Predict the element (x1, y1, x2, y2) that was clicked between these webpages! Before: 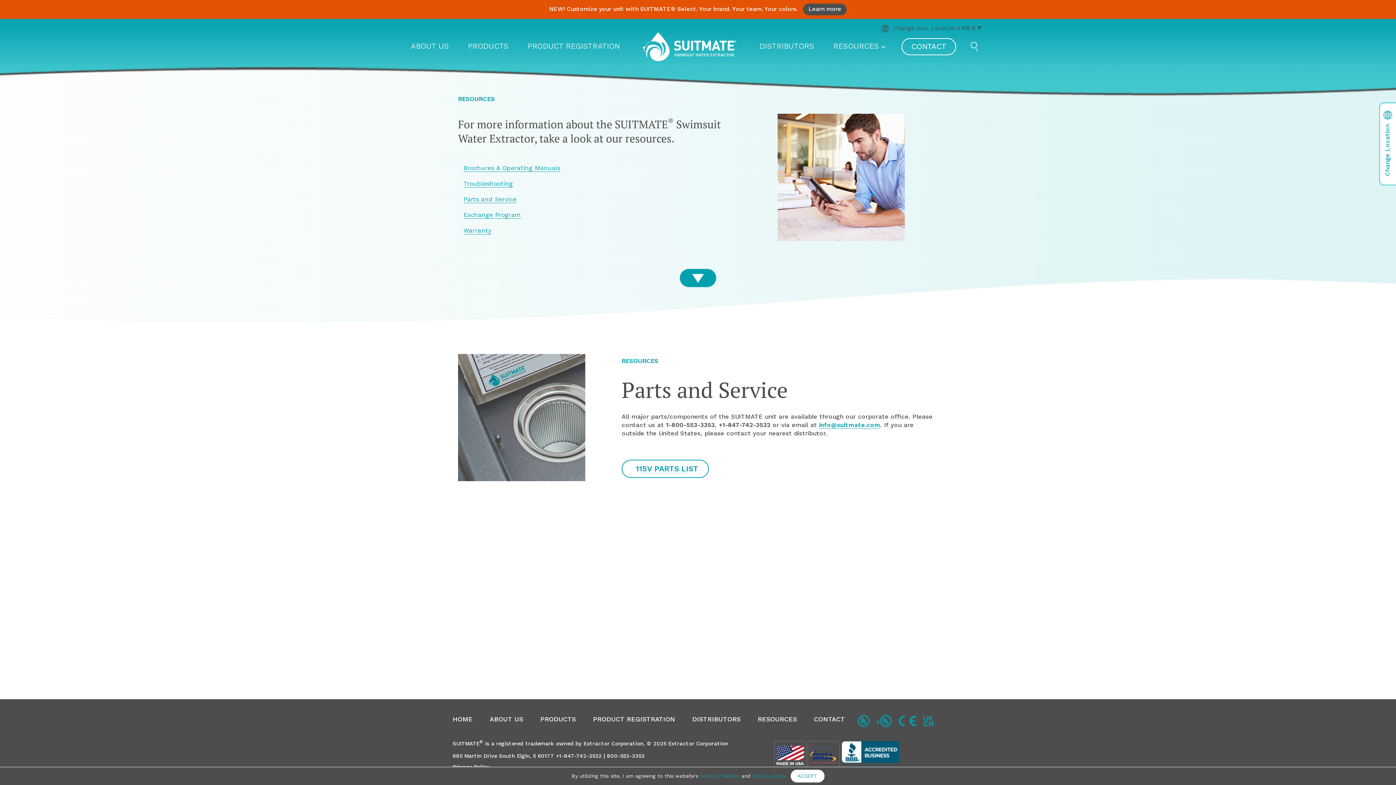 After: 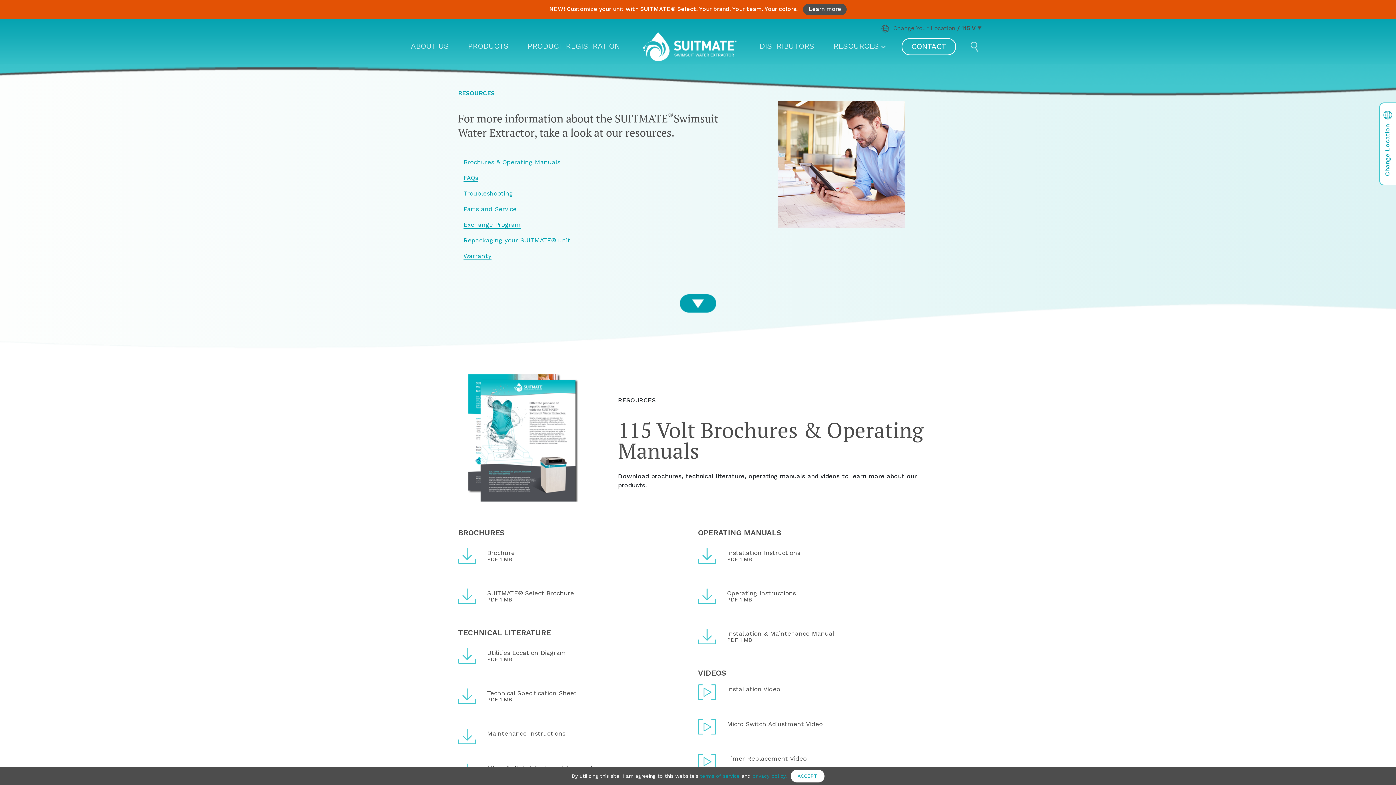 Action: bbox: (833, 41, 879, 52) label: RESOURCES